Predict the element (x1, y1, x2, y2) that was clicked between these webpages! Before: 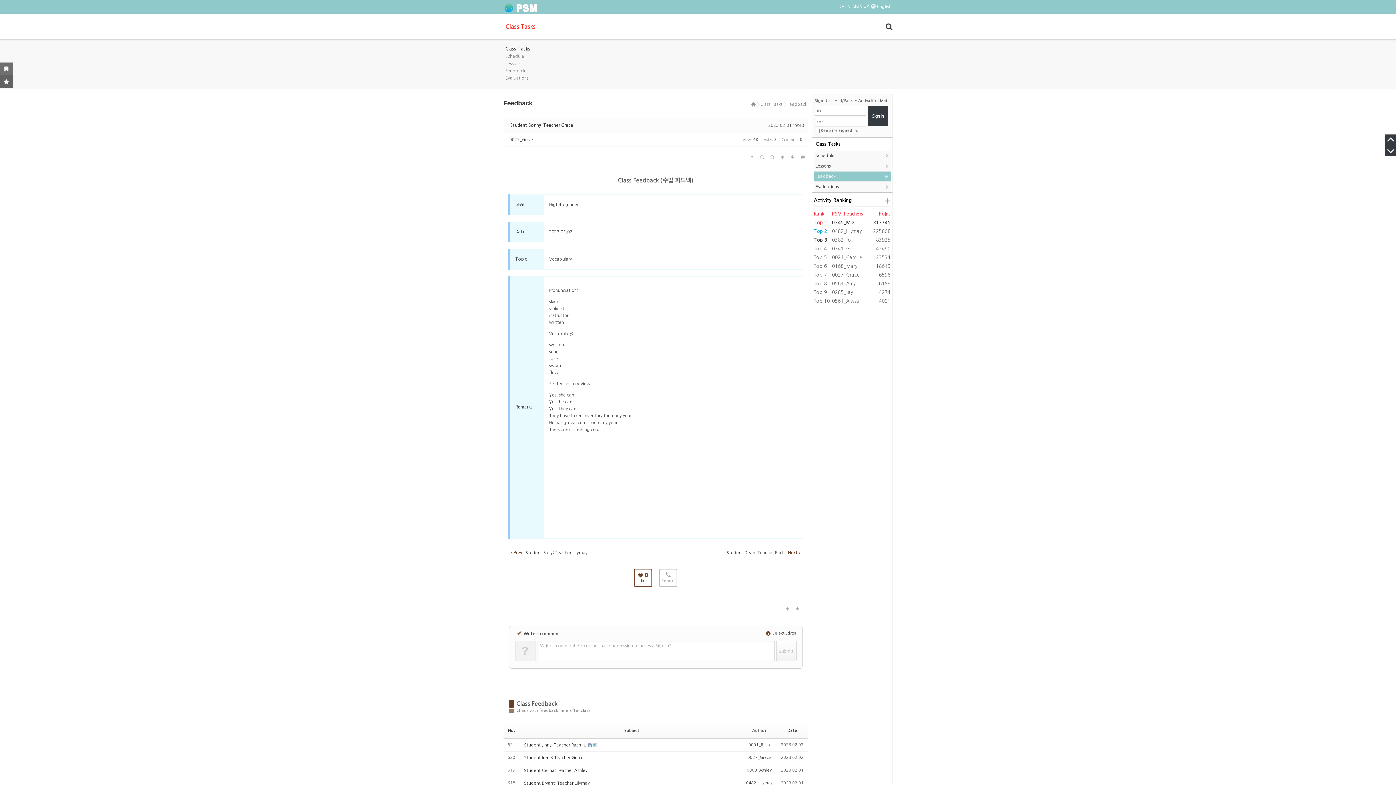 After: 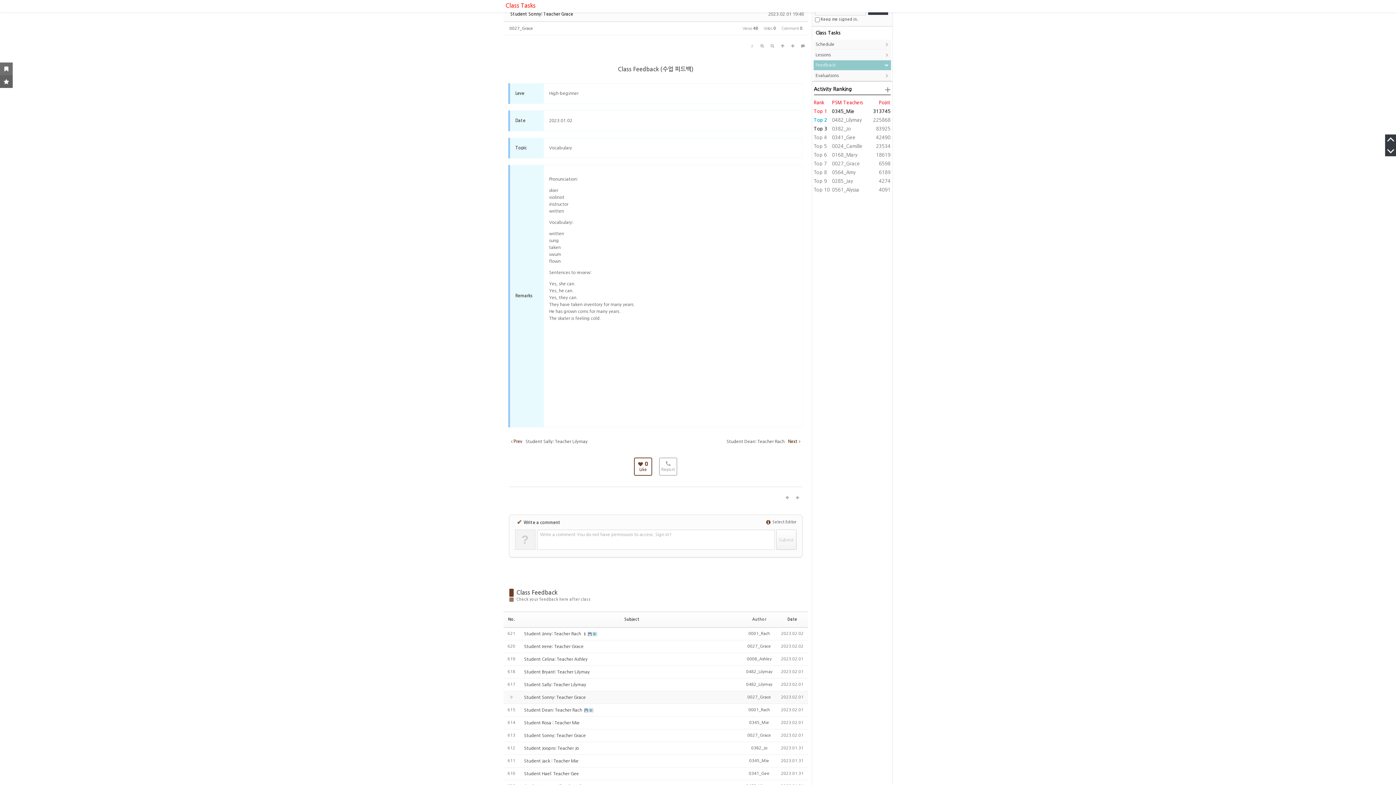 Action: bbox: (777, 152, 787, 162)